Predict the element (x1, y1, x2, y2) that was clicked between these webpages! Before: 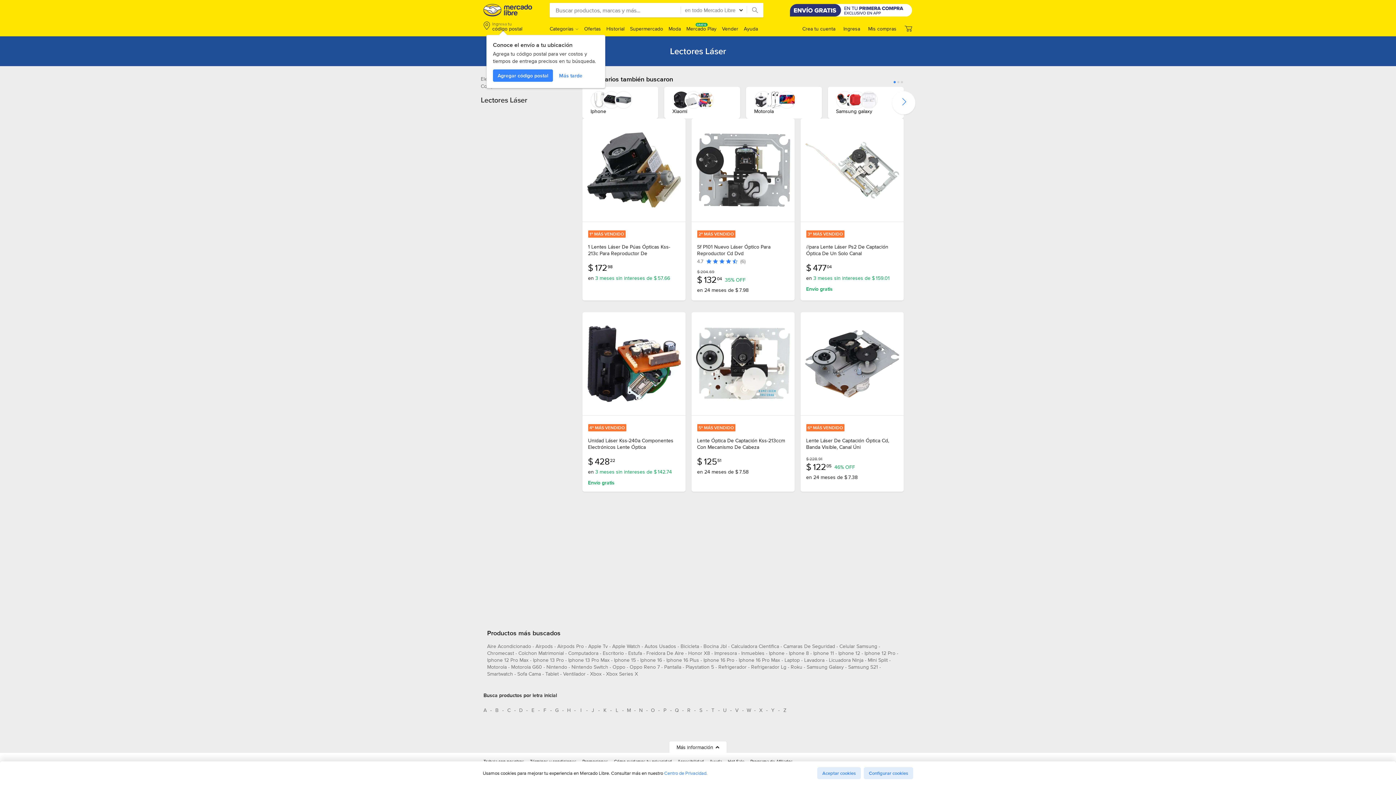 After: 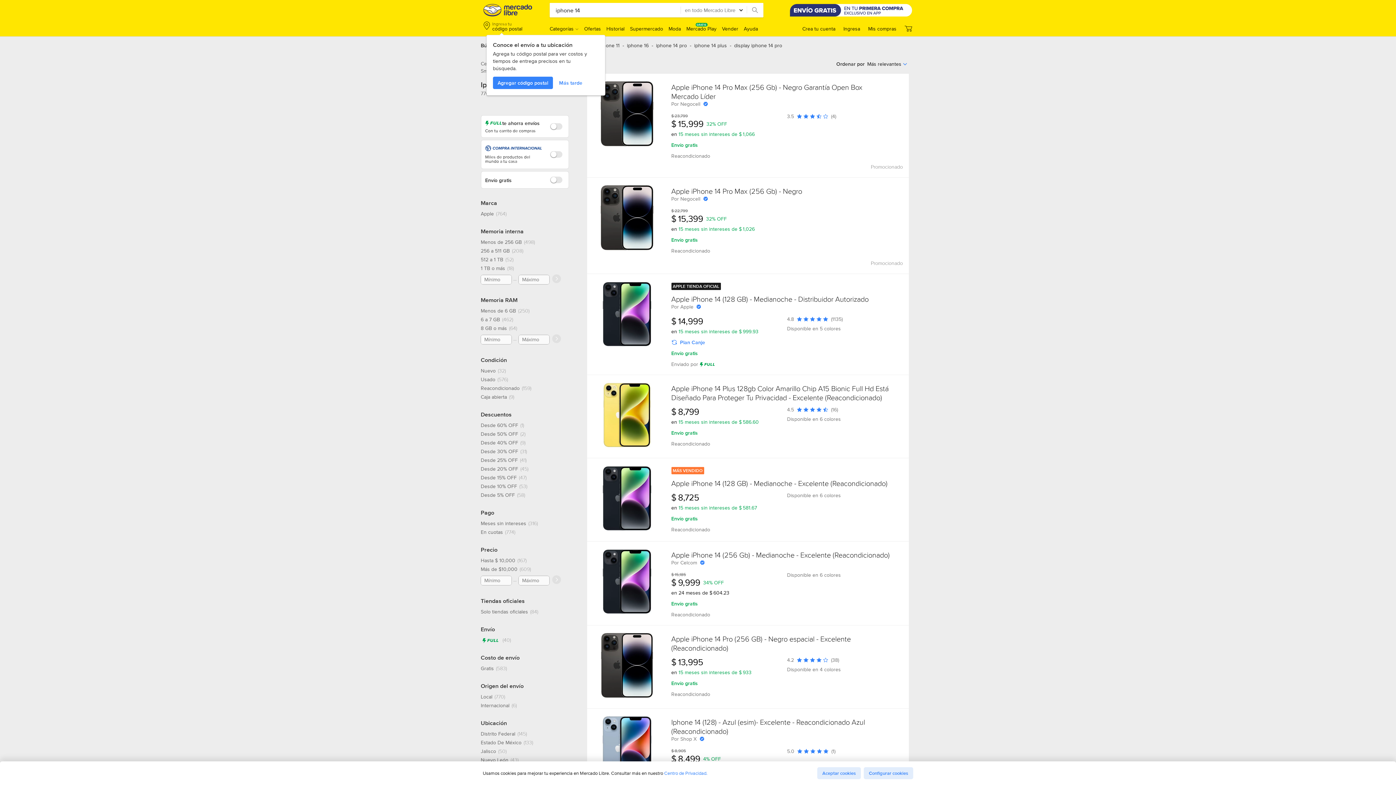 Action: bbox: (487, 656, 528, 666) label: iphone 12 pro max